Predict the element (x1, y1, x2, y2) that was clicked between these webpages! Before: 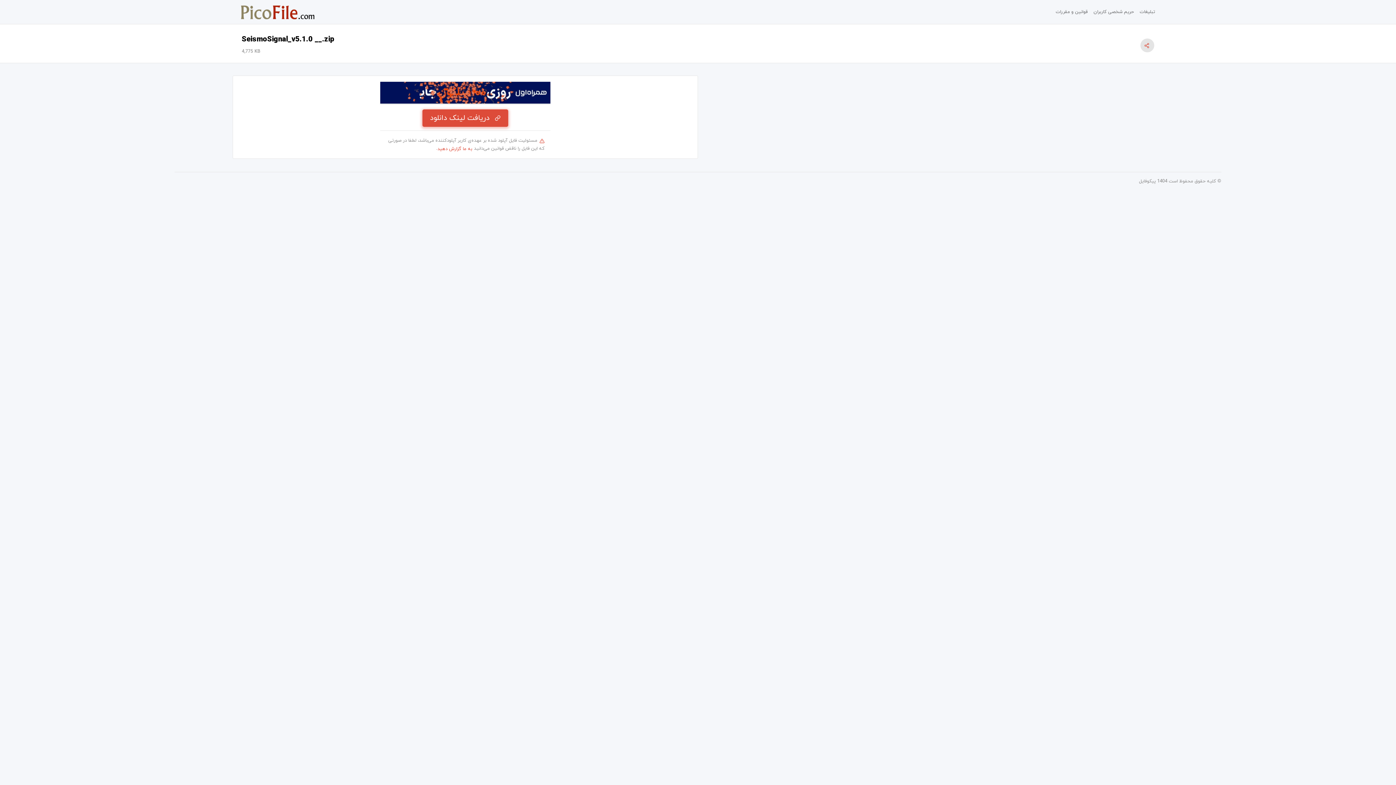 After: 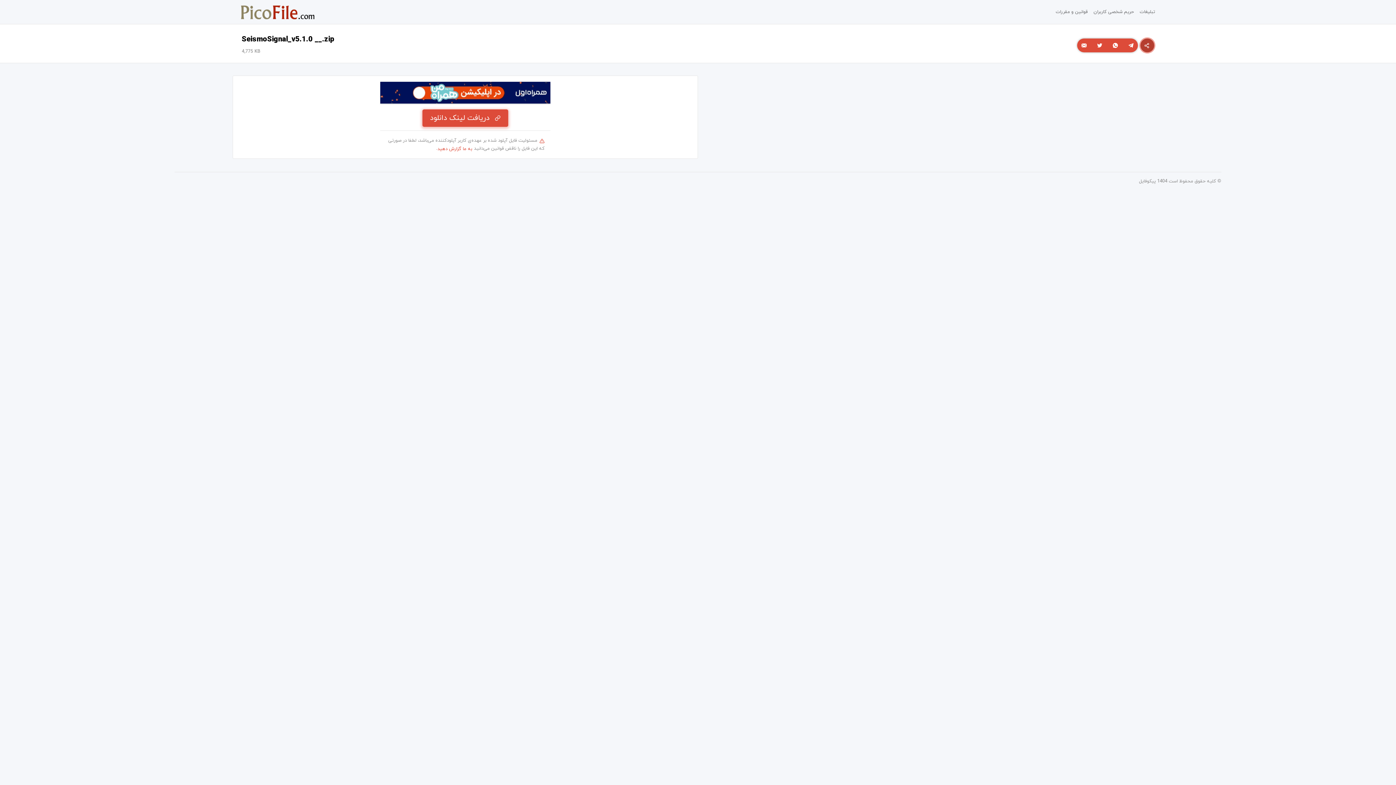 Action: bbox: (1140, 38, 1154, 52)